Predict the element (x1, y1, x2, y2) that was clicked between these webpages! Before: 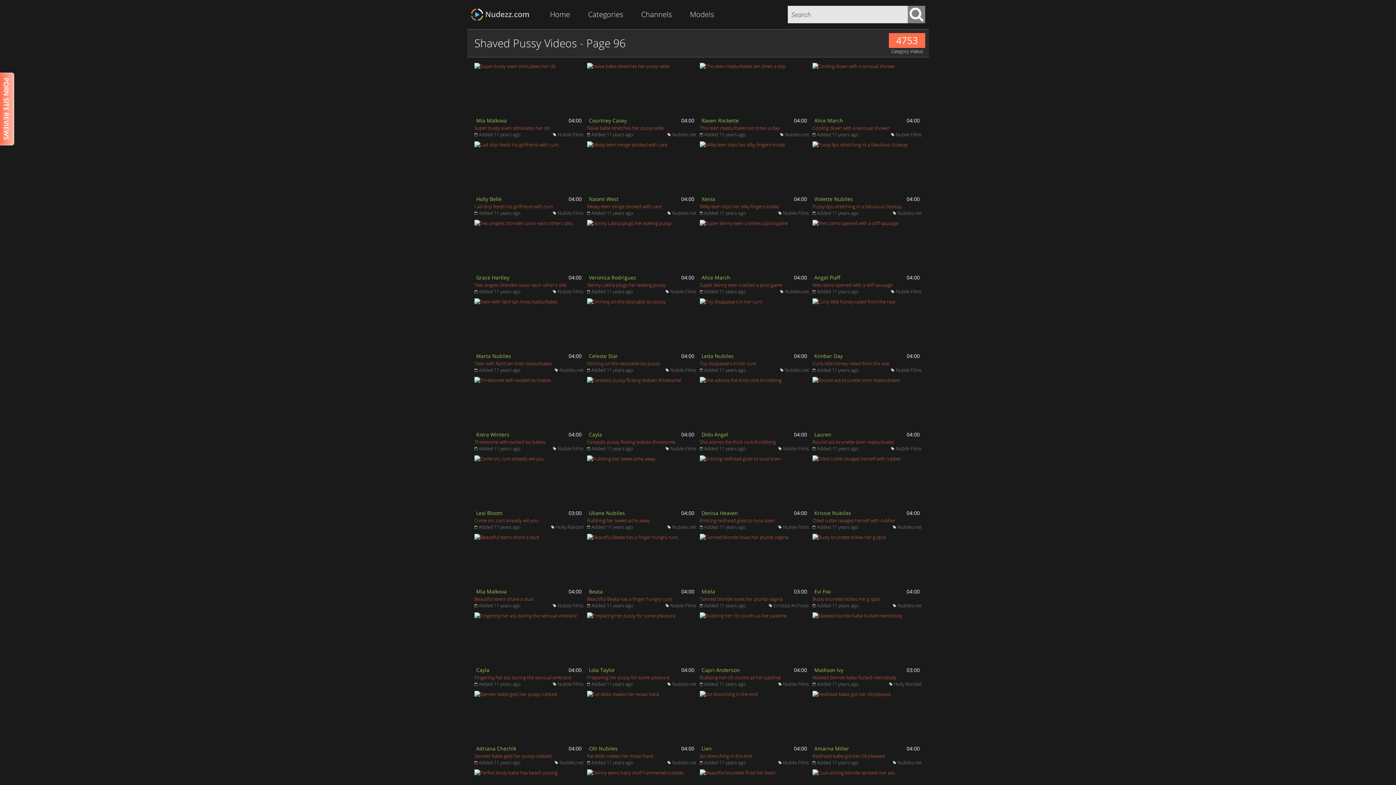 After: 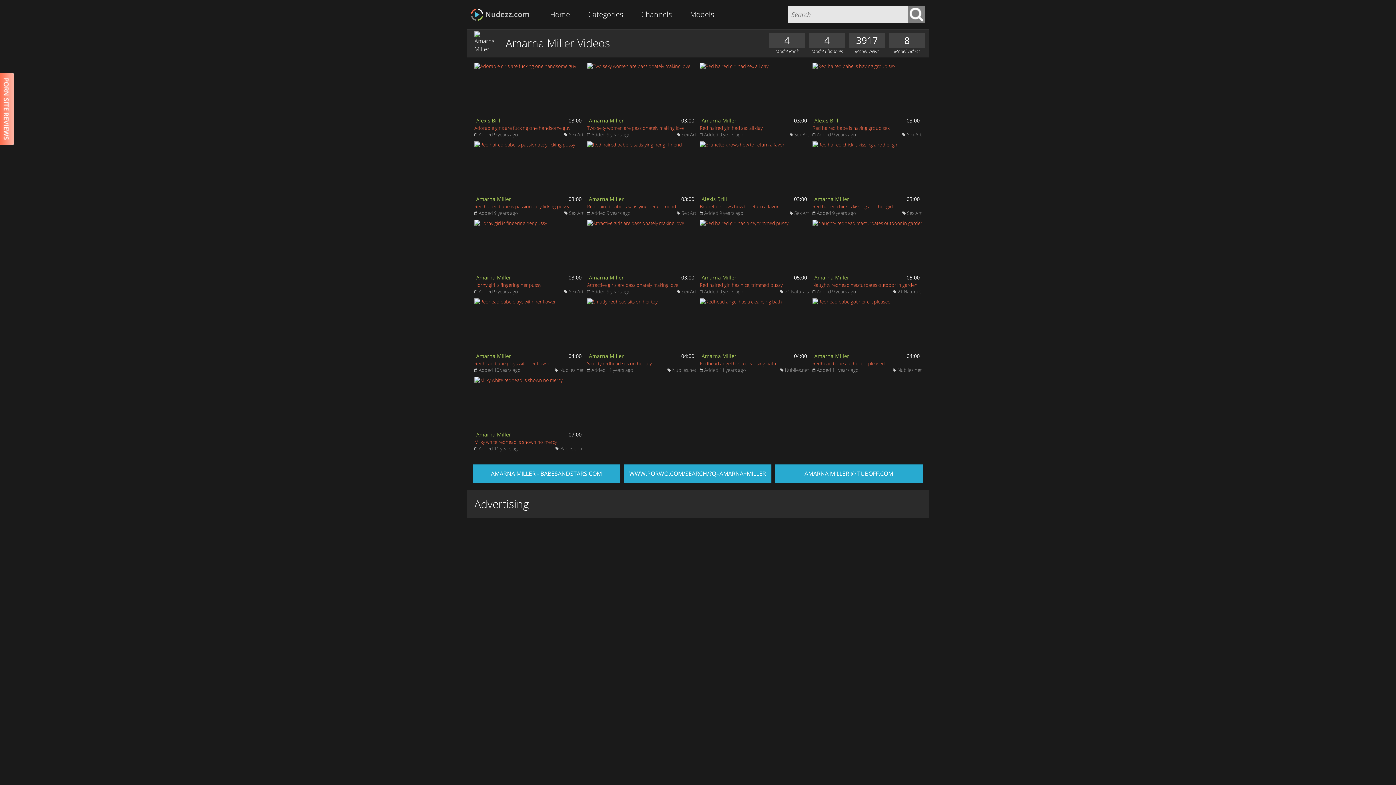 Action: bbox: (814, 745, 849, 752) label: Amarna Miller